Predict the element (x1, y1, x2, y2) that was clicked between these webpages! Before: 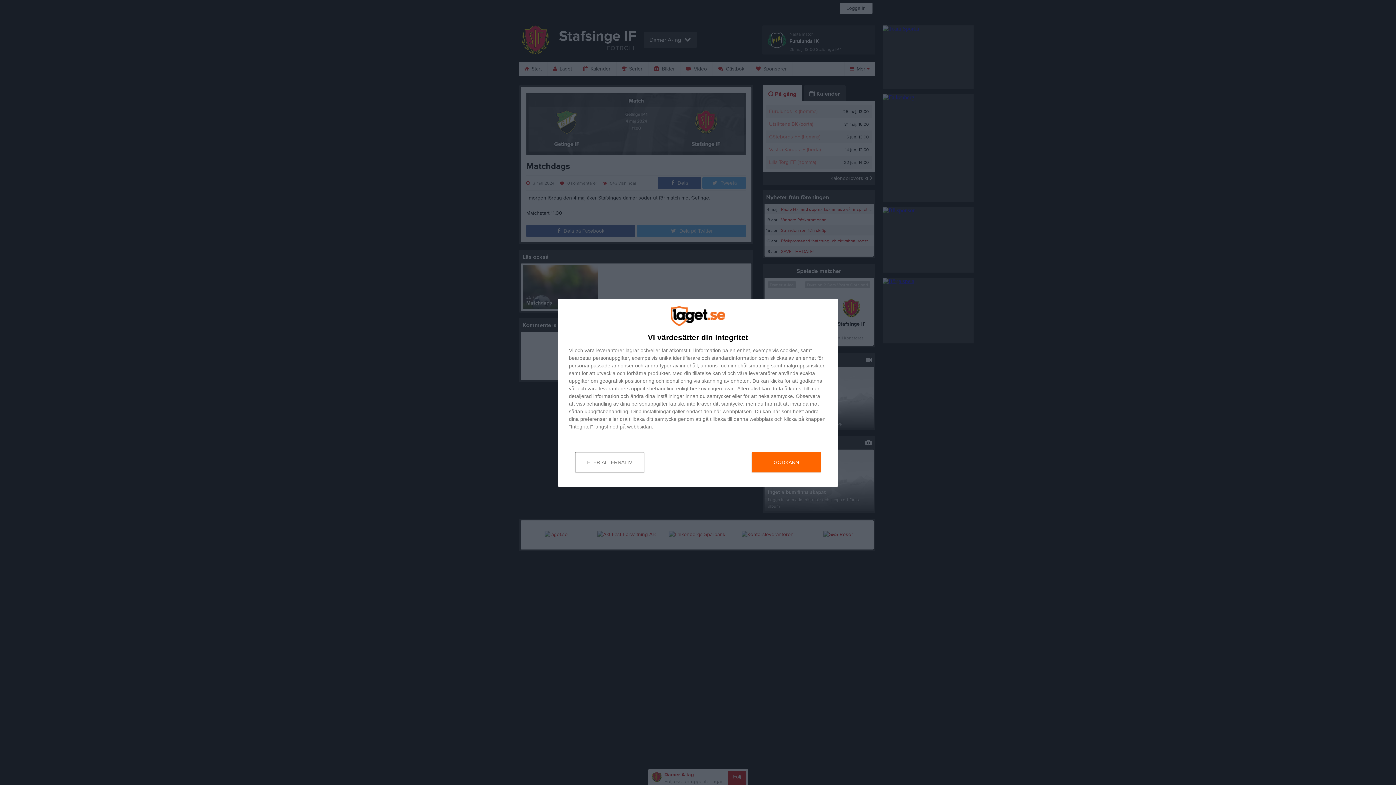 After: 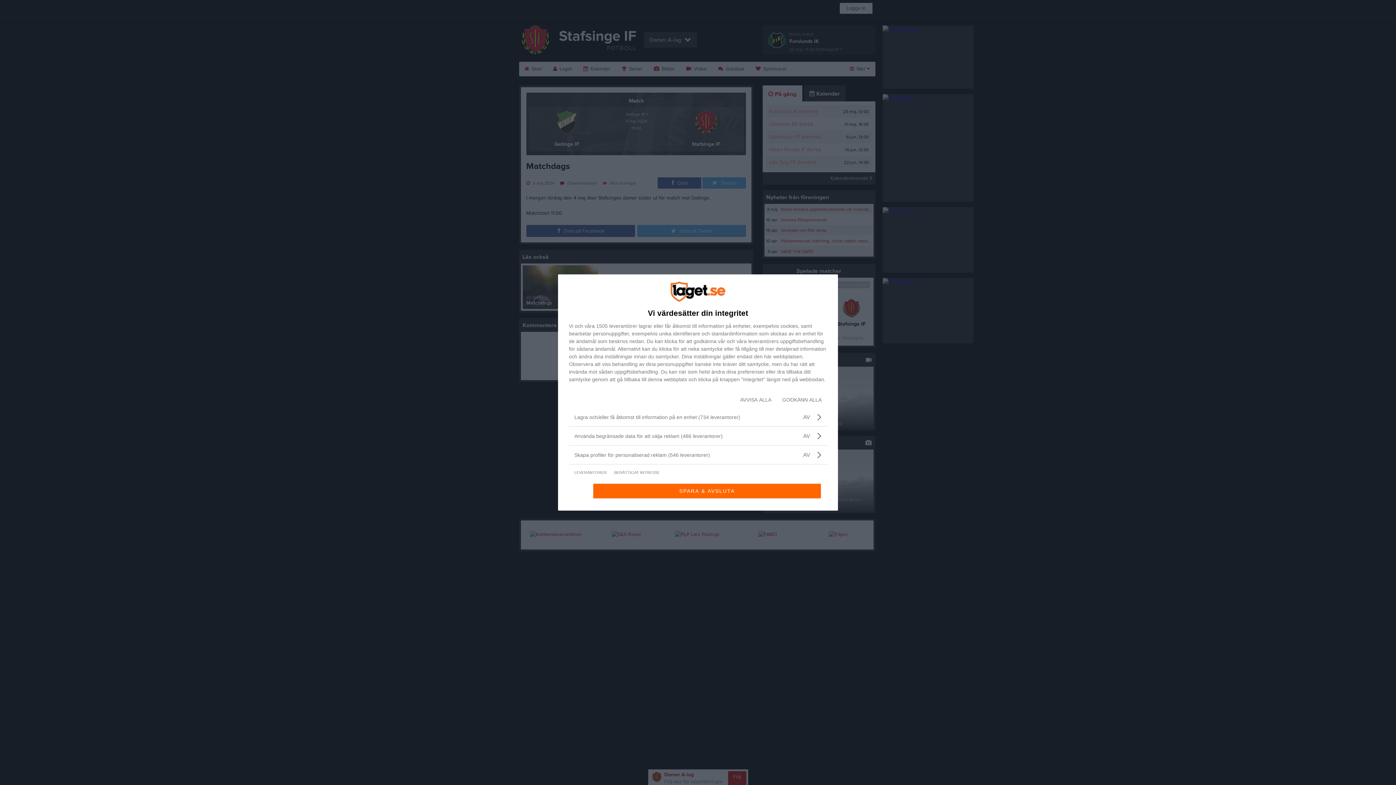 Action: label: FLER ALTERNATIV bbox: (575, 452, 644, 472)